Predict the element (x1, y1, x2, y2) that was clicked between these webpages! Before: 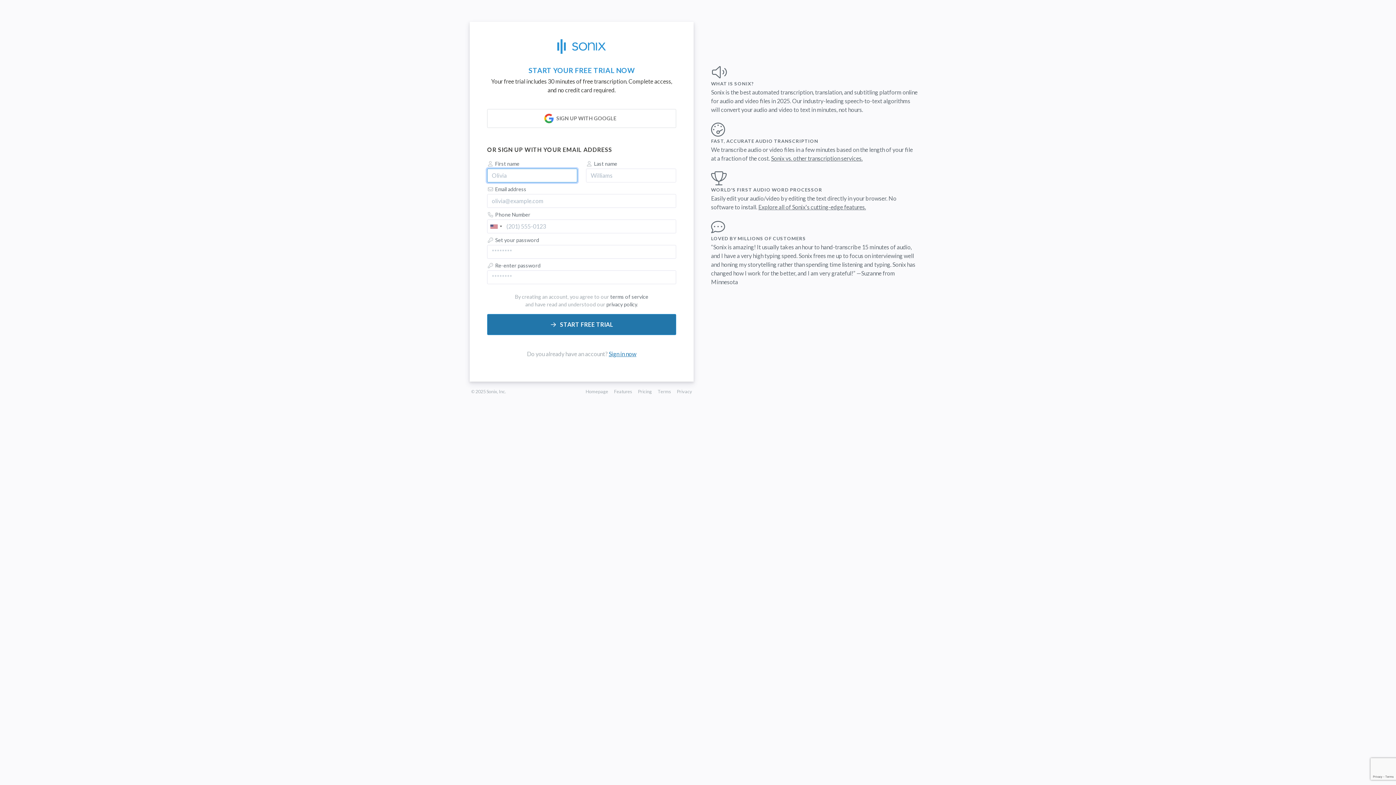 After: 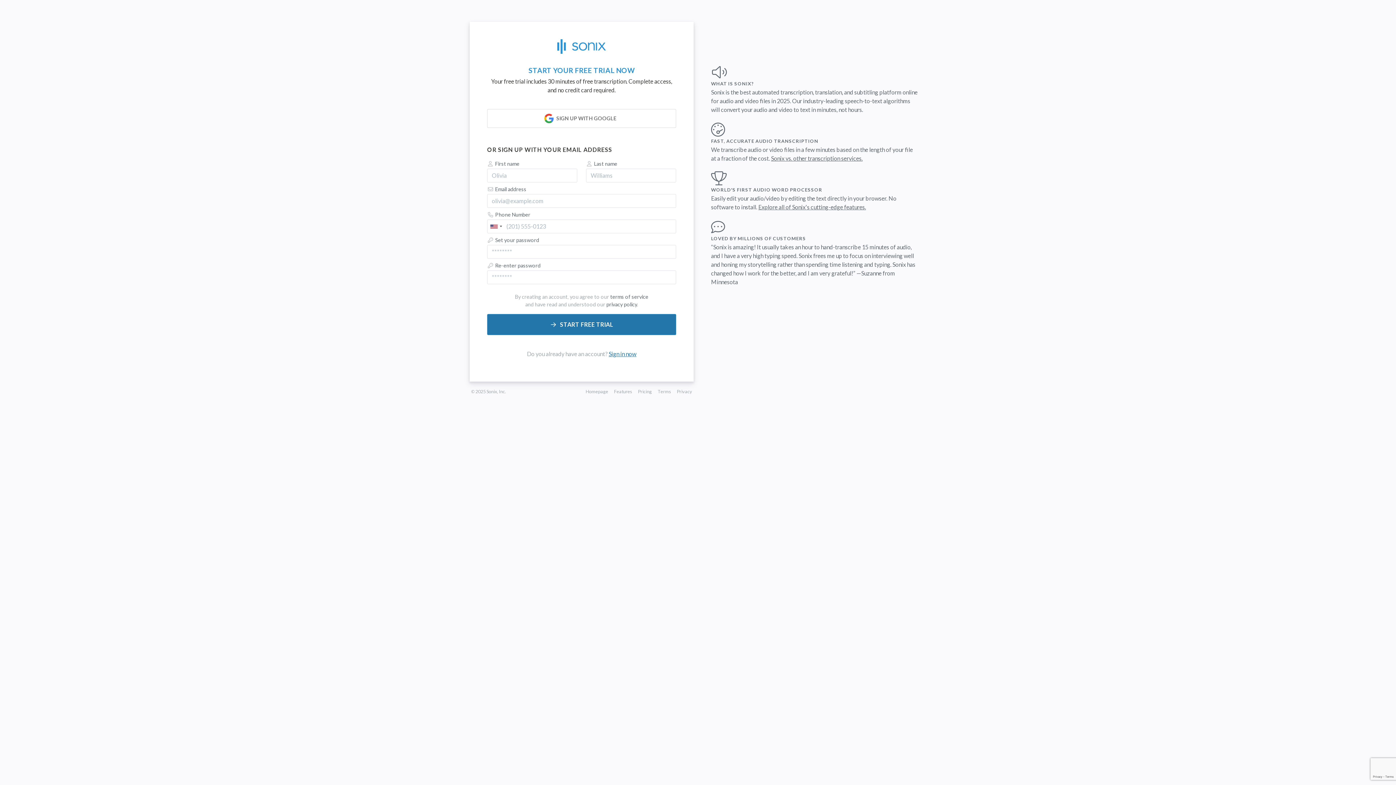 Action: label: Features bbox: (612, 388, 633, 394)